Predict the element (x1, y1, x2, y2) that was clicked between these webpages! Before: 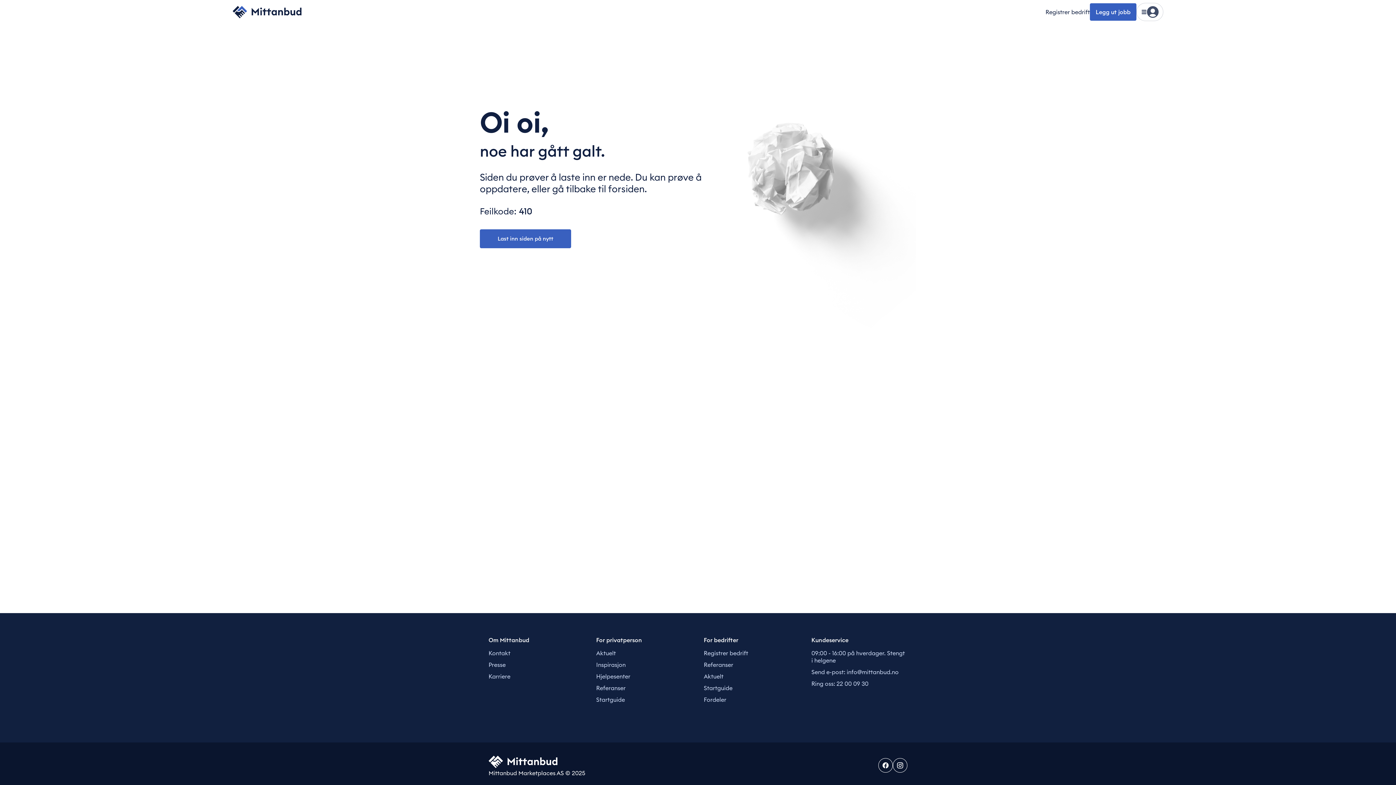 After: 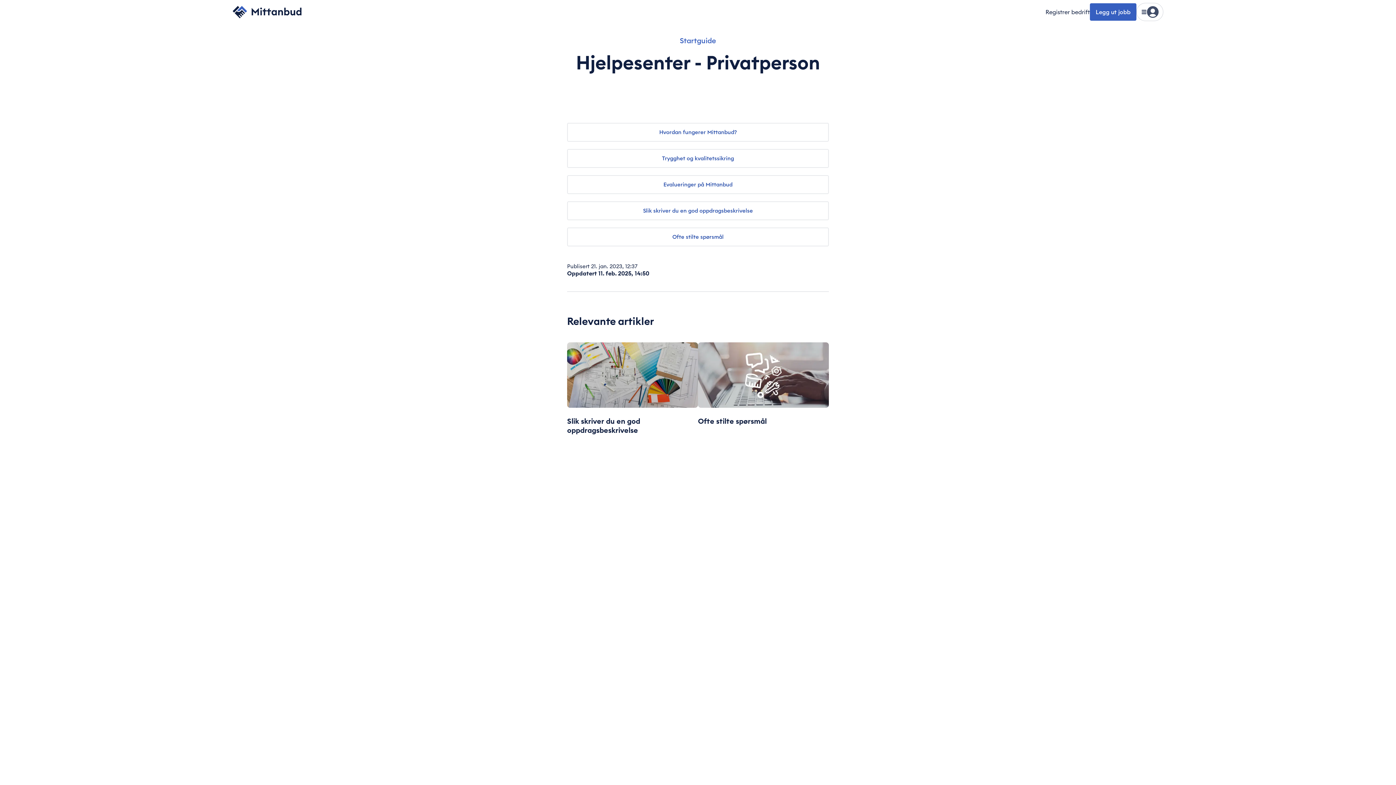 Action: label: Hjelpesenter bbox: (596, 673, 630, 680)